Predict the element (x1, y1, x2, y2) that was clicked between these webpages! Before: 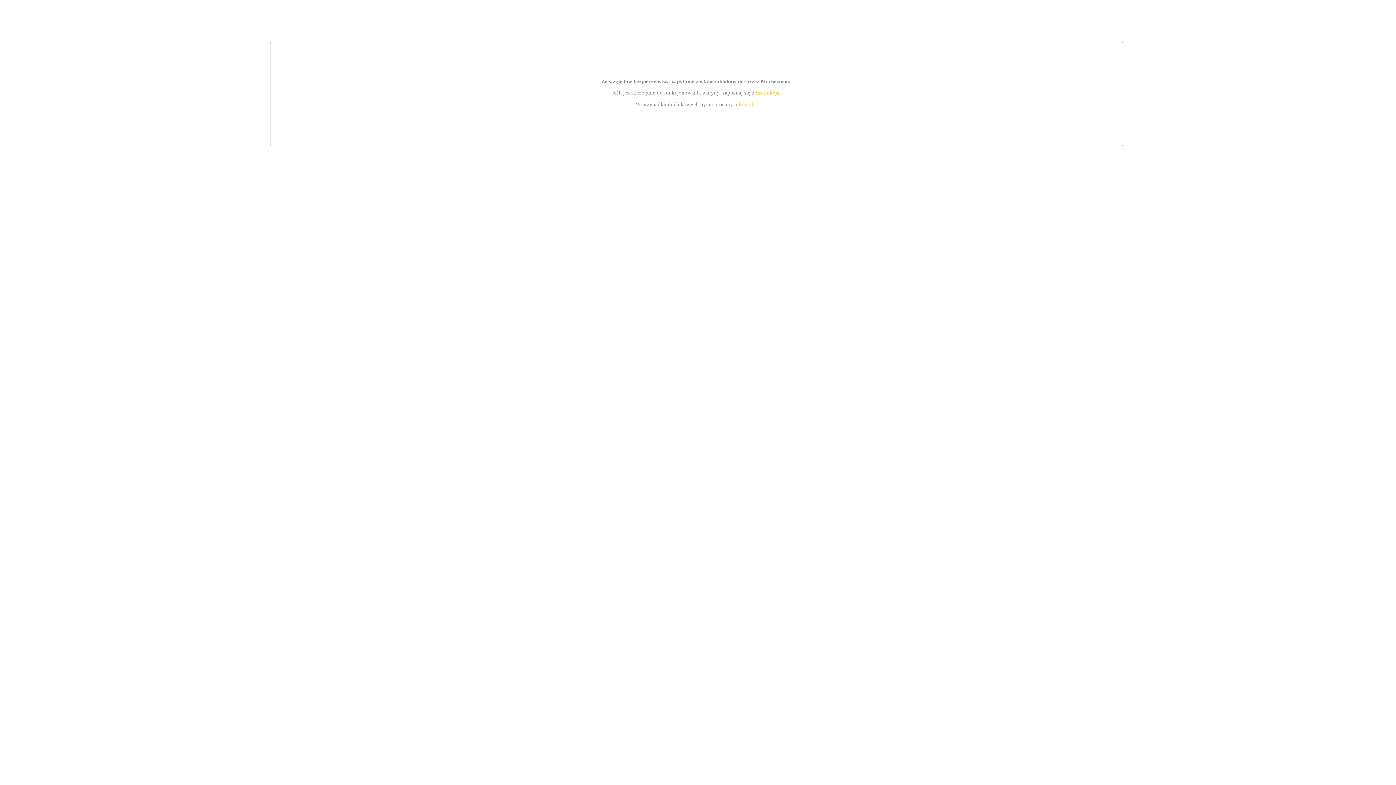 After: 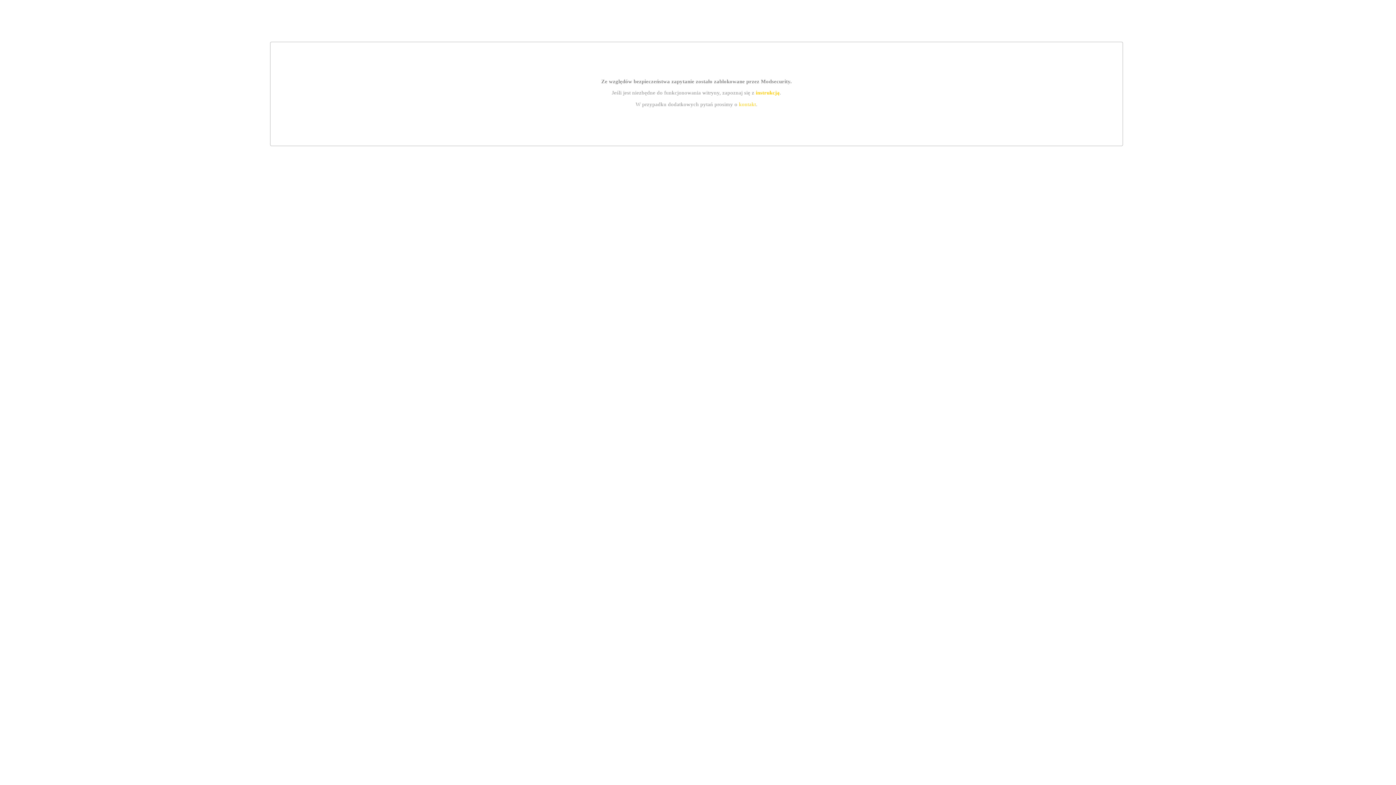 Action: bbox: (755, 89, 779, 95) label: instrukcją